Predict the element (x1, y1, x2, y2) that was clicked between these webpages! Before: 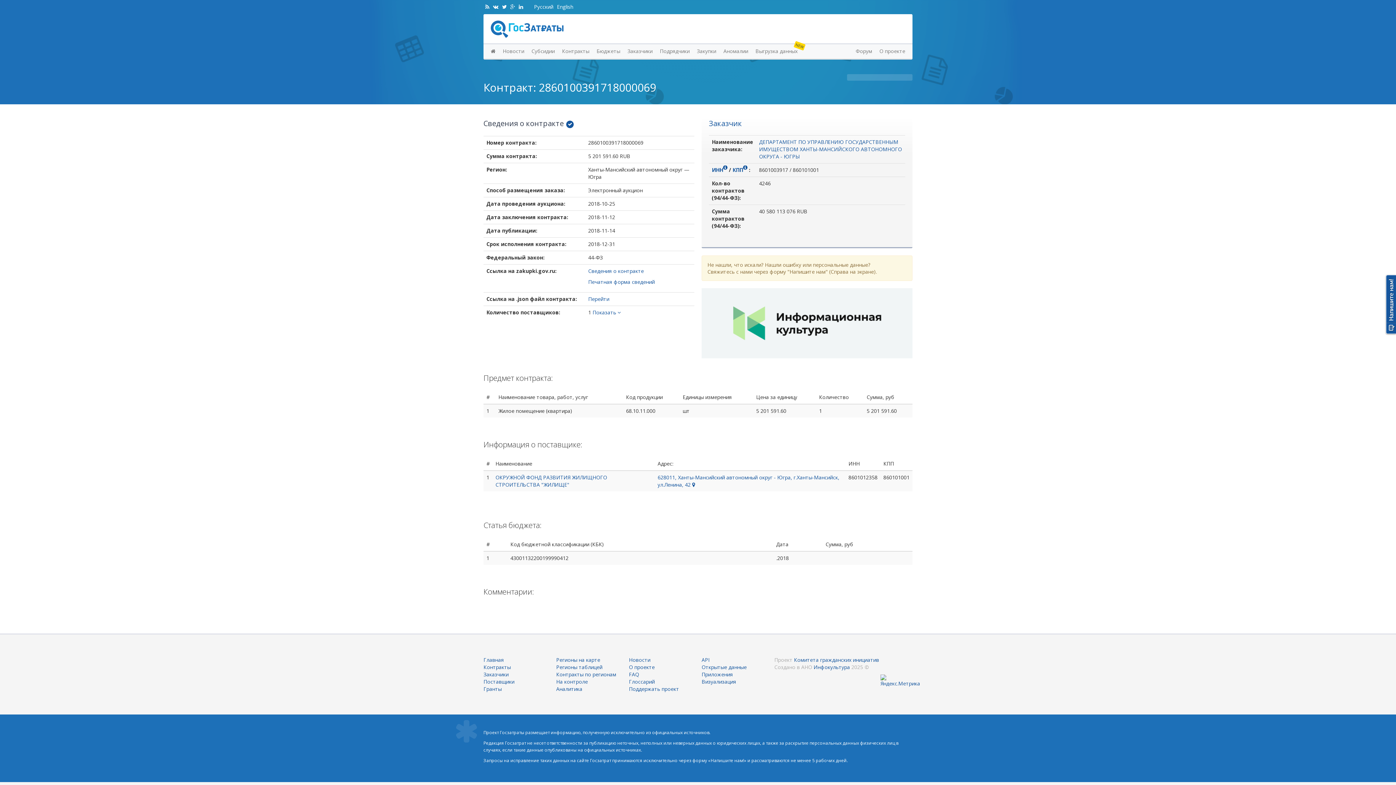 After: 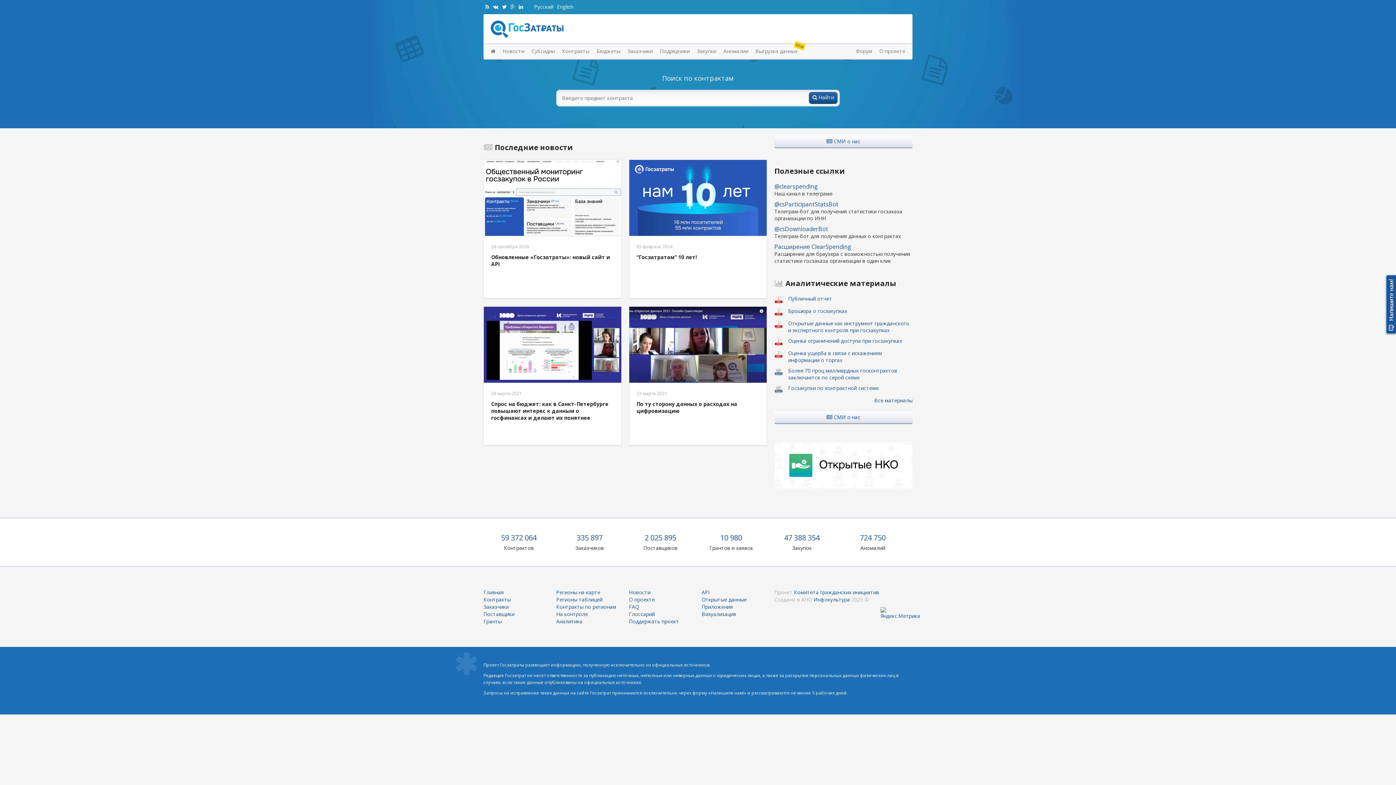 Action: bbox: (487, 44, 499, 58)